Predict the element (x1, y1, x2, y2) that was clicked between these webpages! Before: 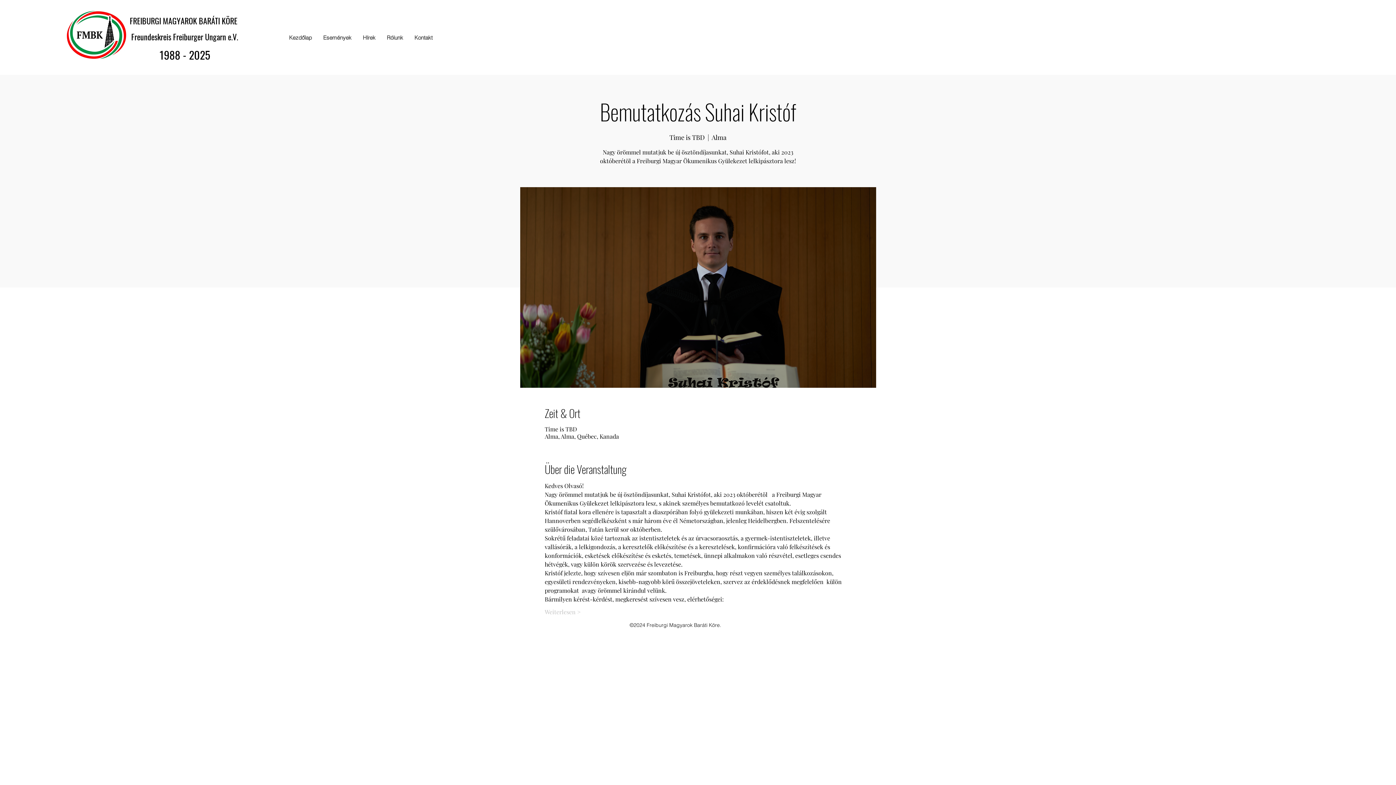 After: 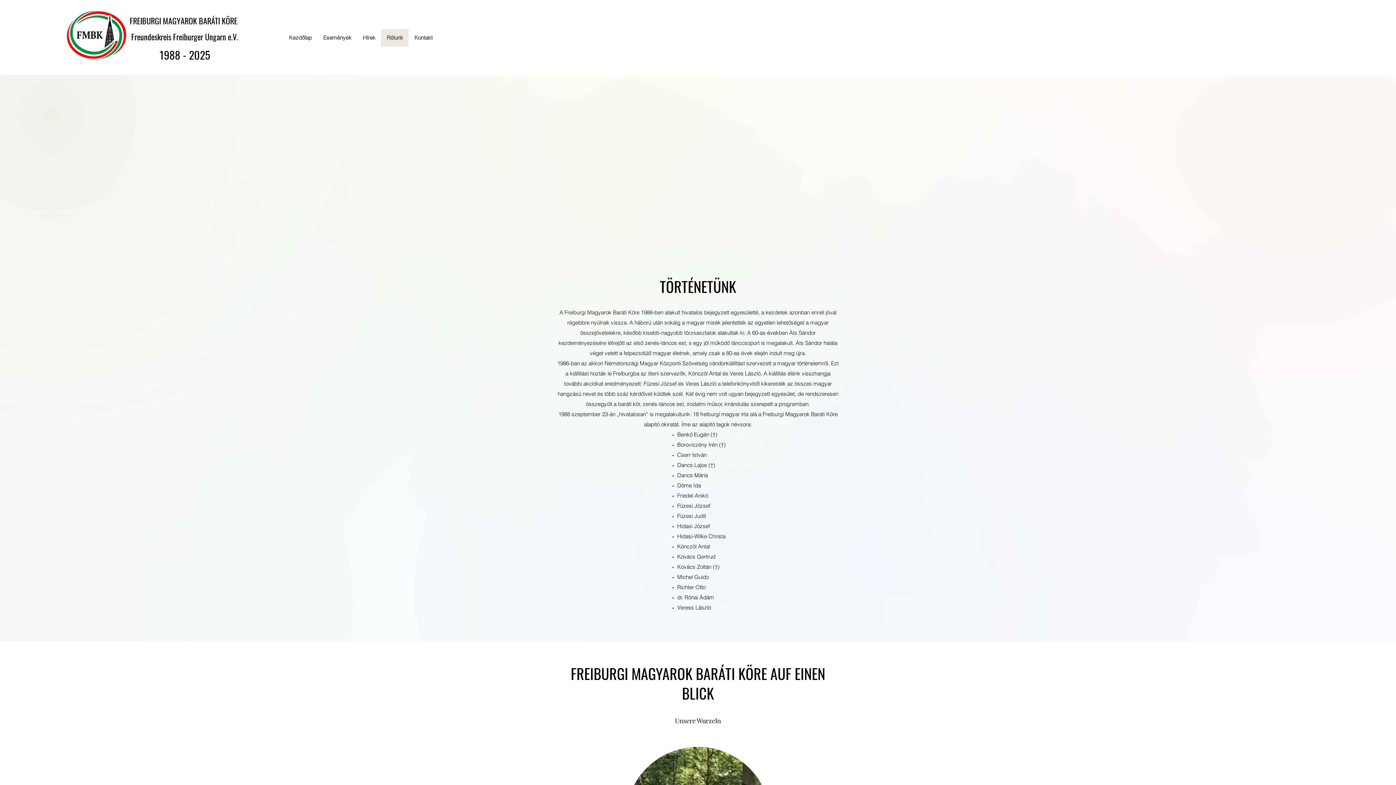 Action: label: Rólunk bbox: (381, 29, 408, 46)